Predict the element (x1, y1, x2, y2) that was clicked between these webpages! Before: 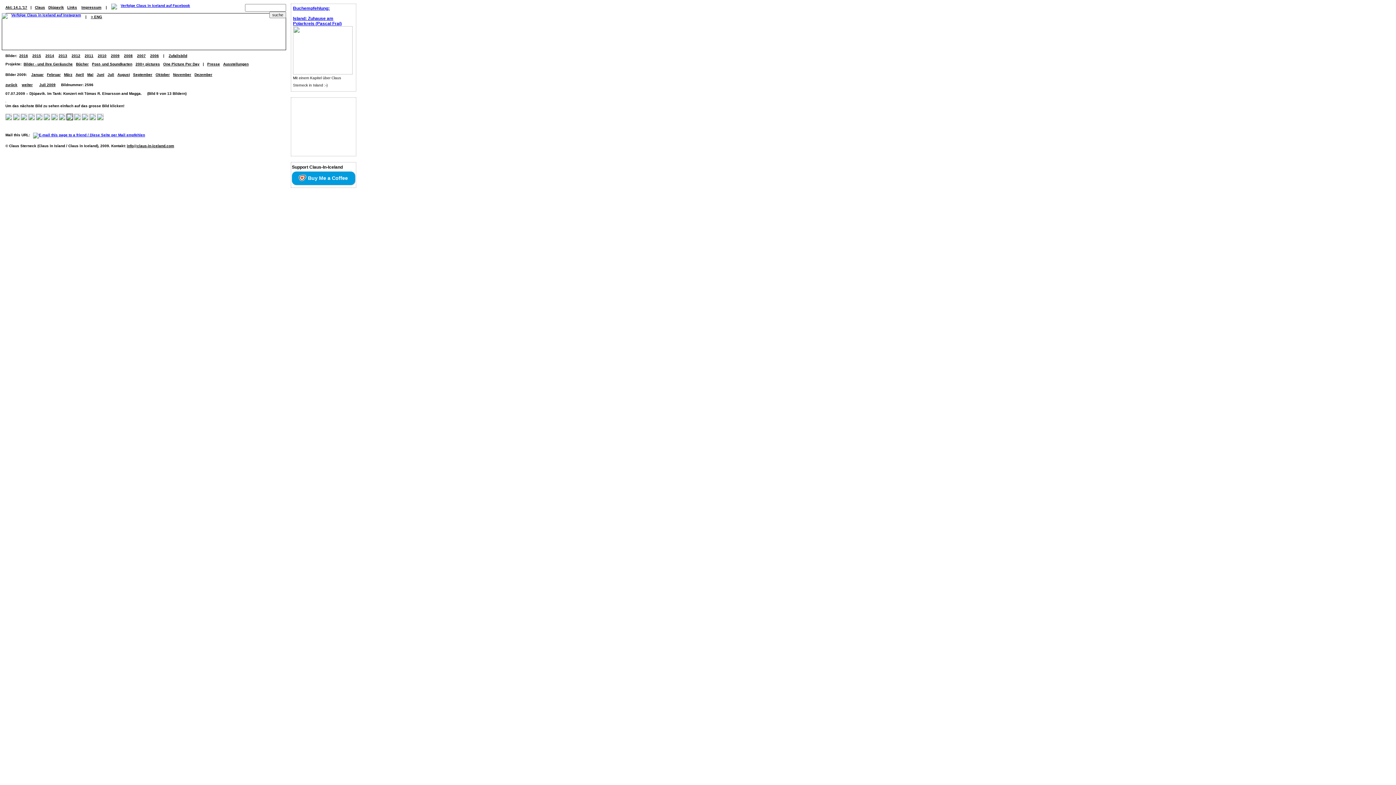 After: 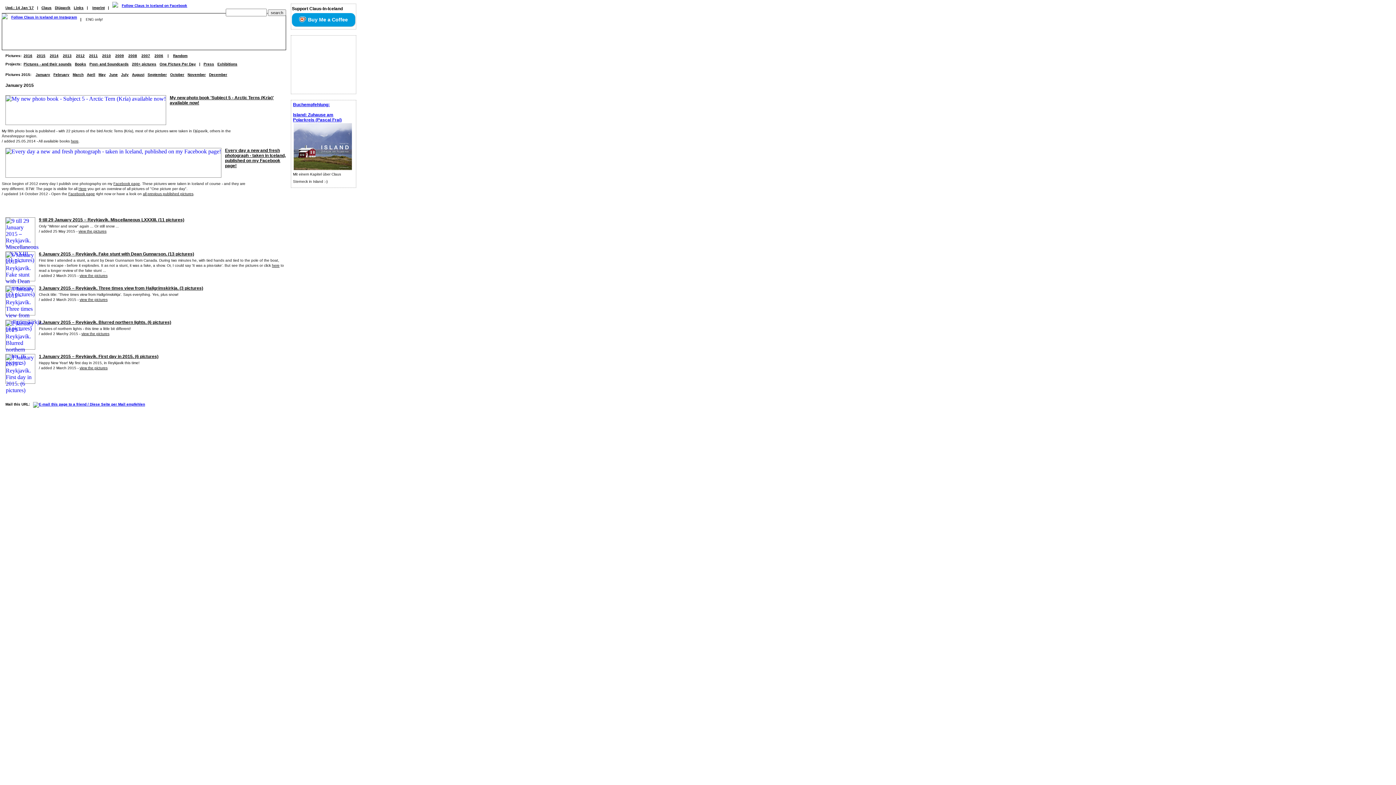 Action: label: 2015 bbox: (32, 53, 41, 57)